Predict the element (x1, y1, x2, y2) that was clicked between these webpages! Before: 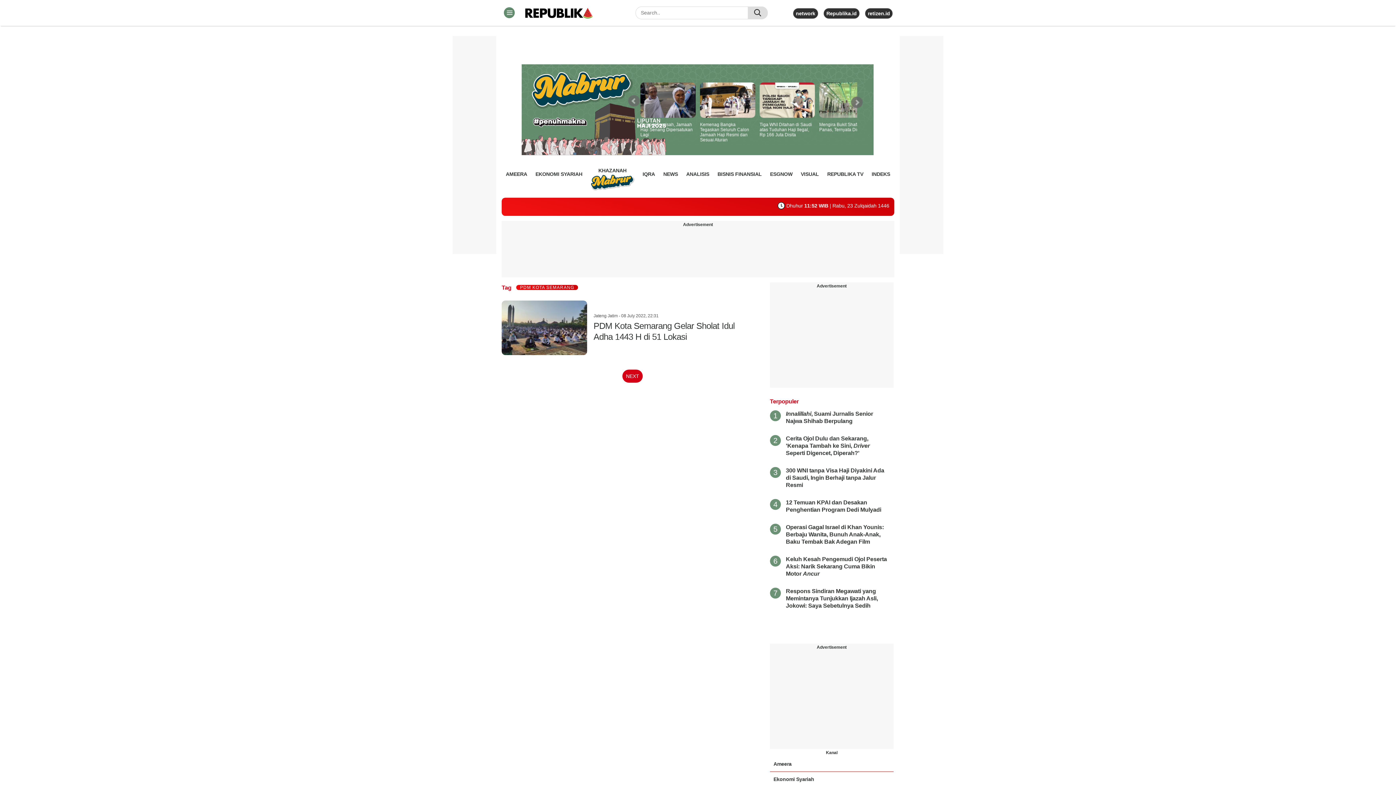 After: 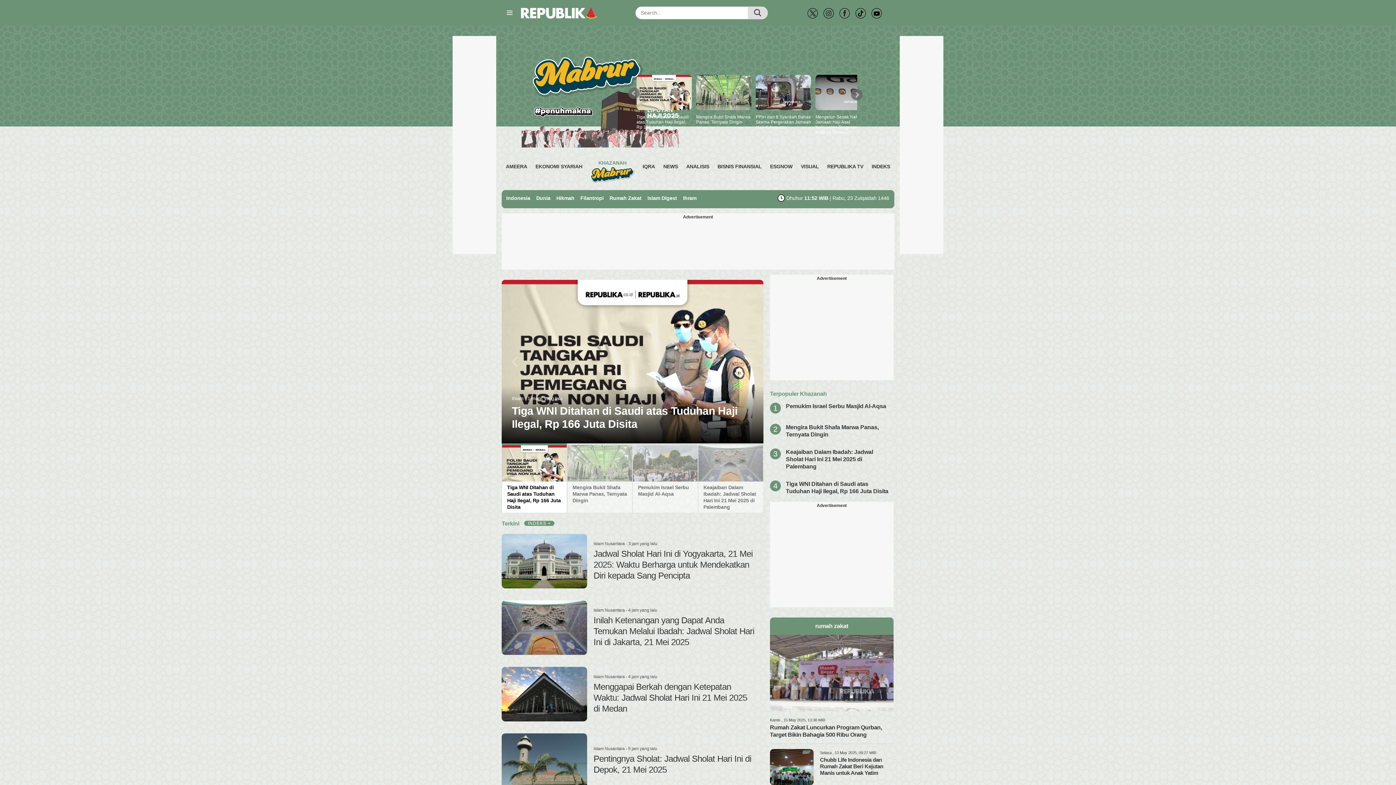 Action: label: KHAZANAH
 bbox: (590, 165, 634, 194)